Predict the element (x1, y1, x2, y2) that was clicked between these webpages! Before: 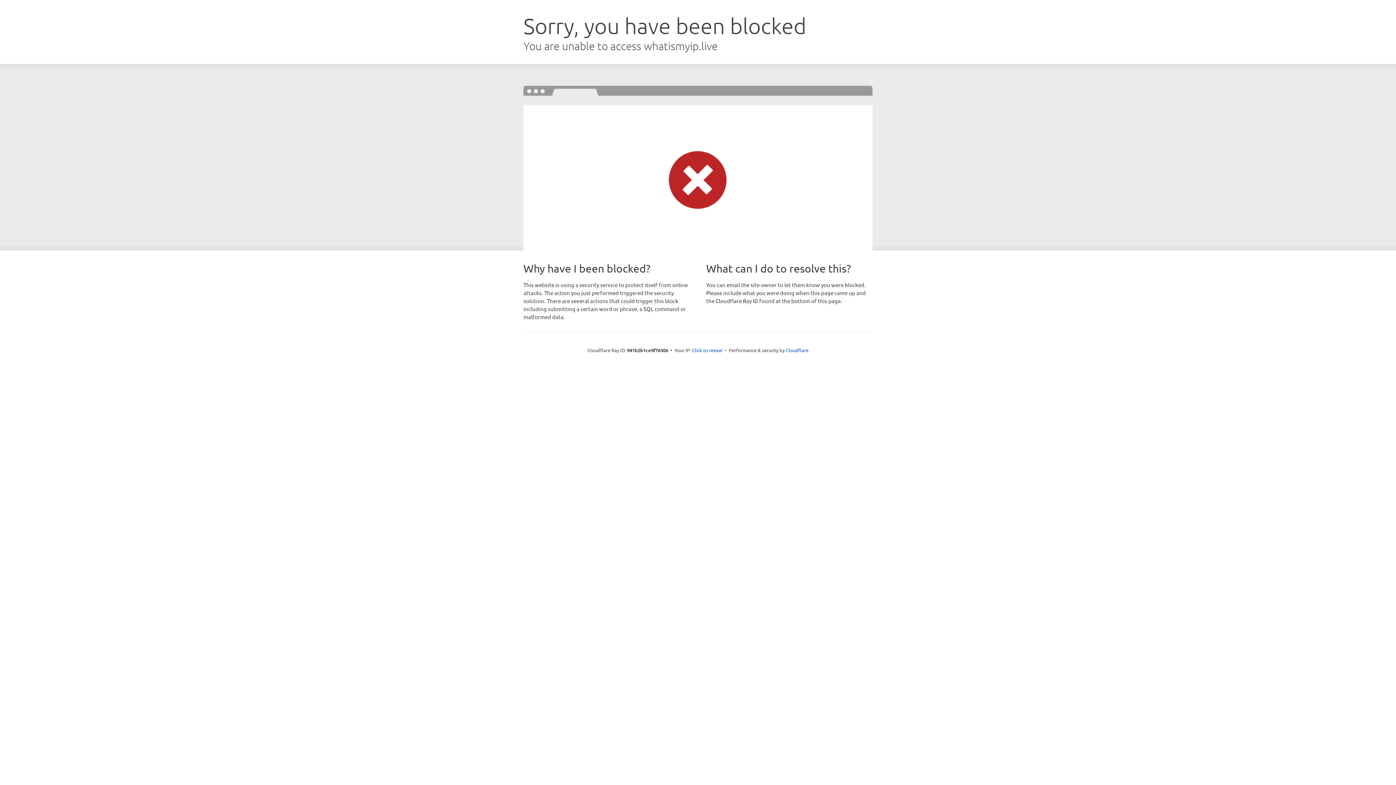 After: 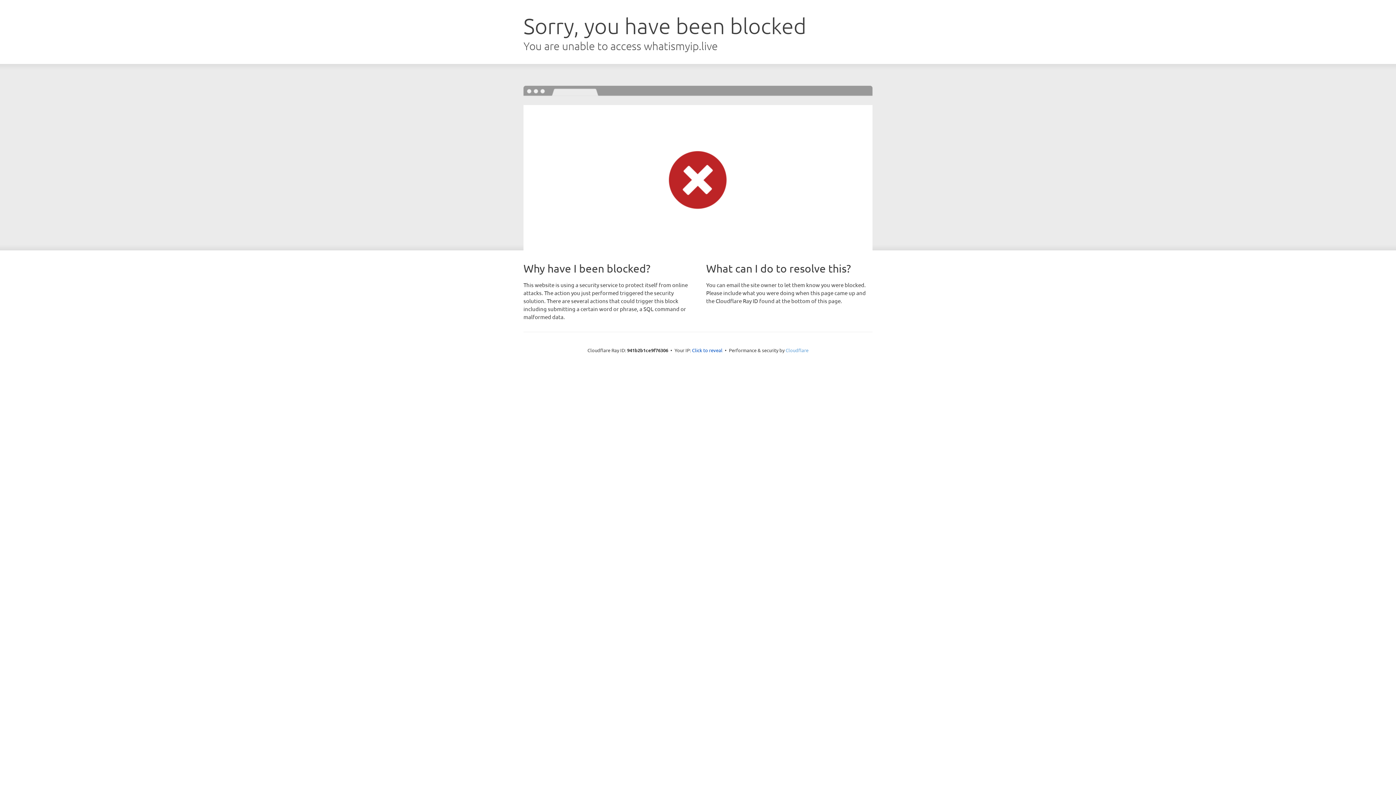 Action: label: Cloudflare bbox: (785, 347, 808, 353)